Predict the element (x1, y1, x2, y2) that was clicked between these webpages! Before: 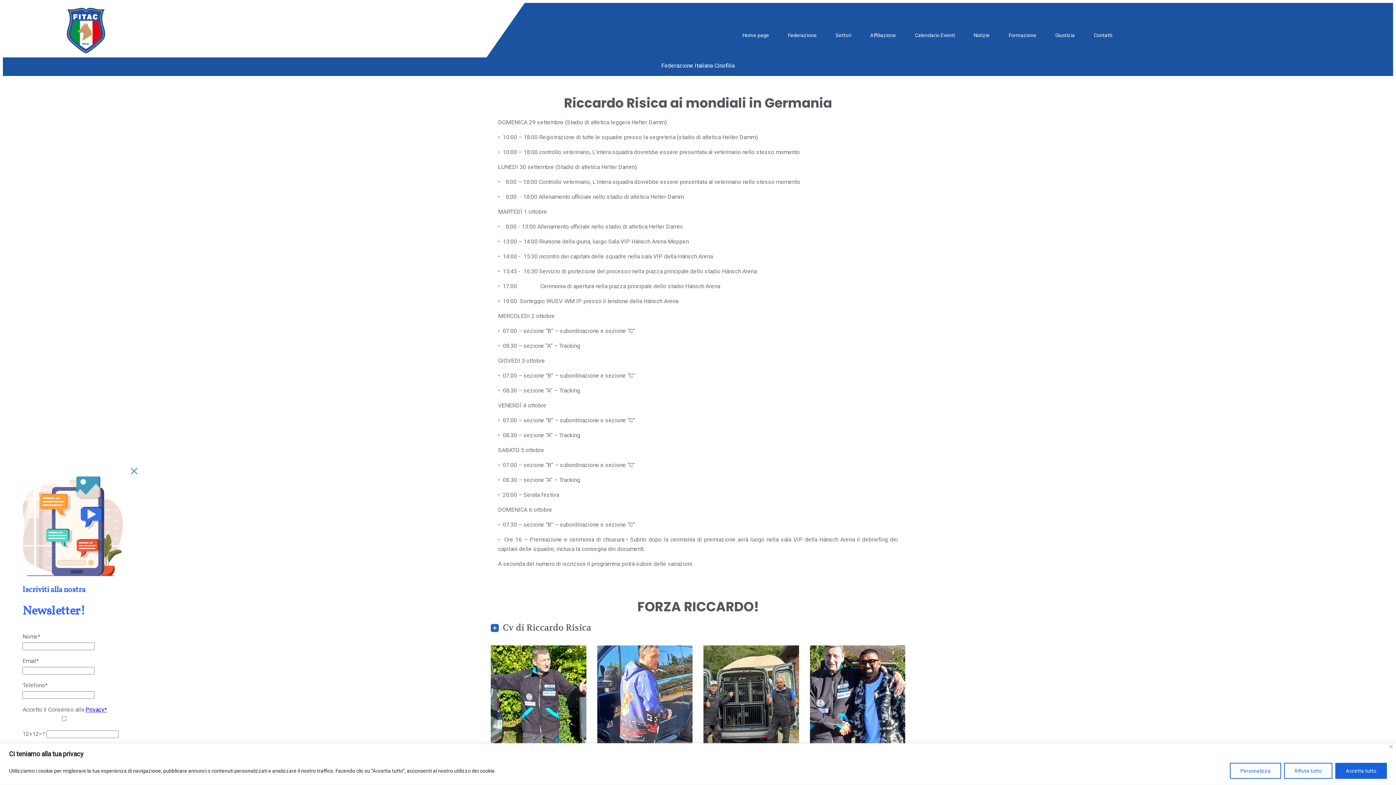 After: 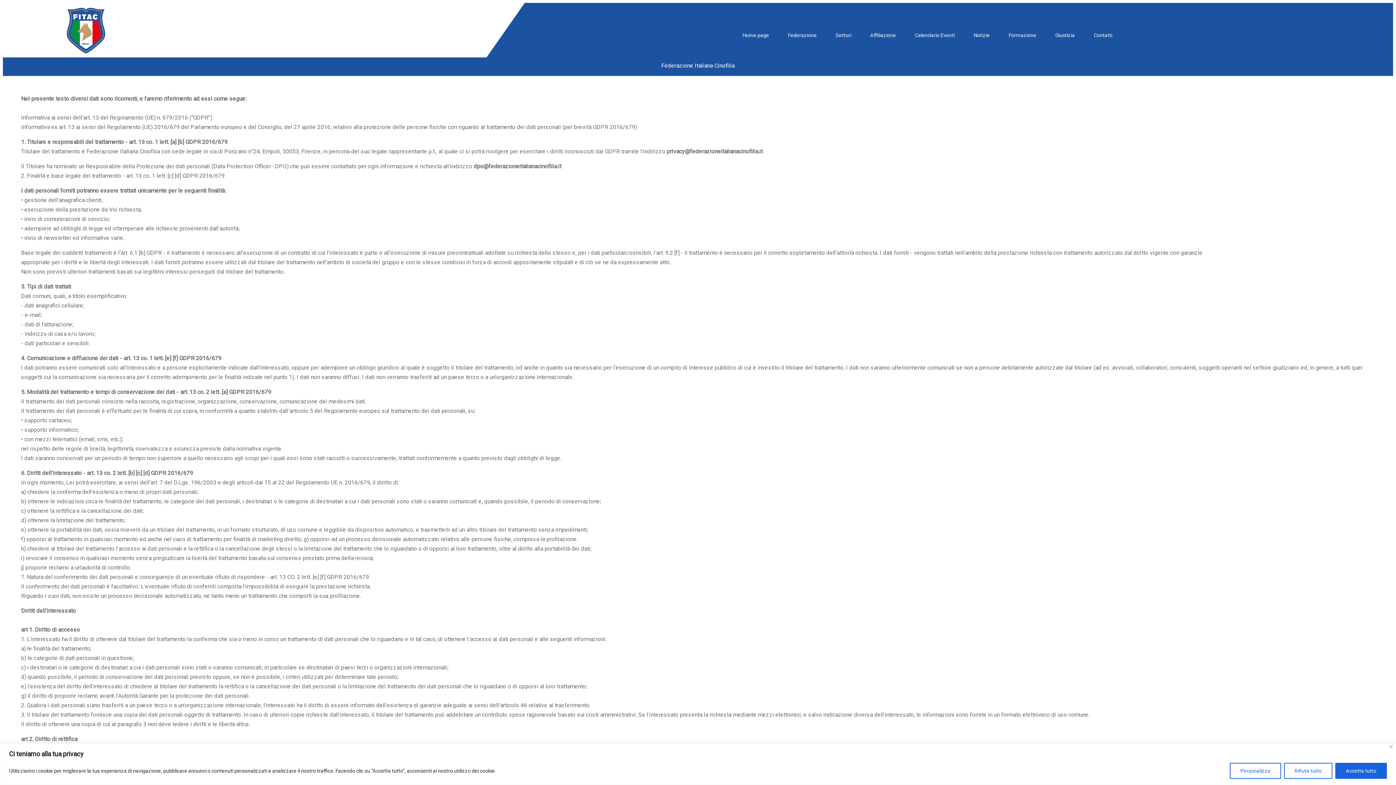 Action: bbox: (85, 706, 106, 713) label: Privacy*